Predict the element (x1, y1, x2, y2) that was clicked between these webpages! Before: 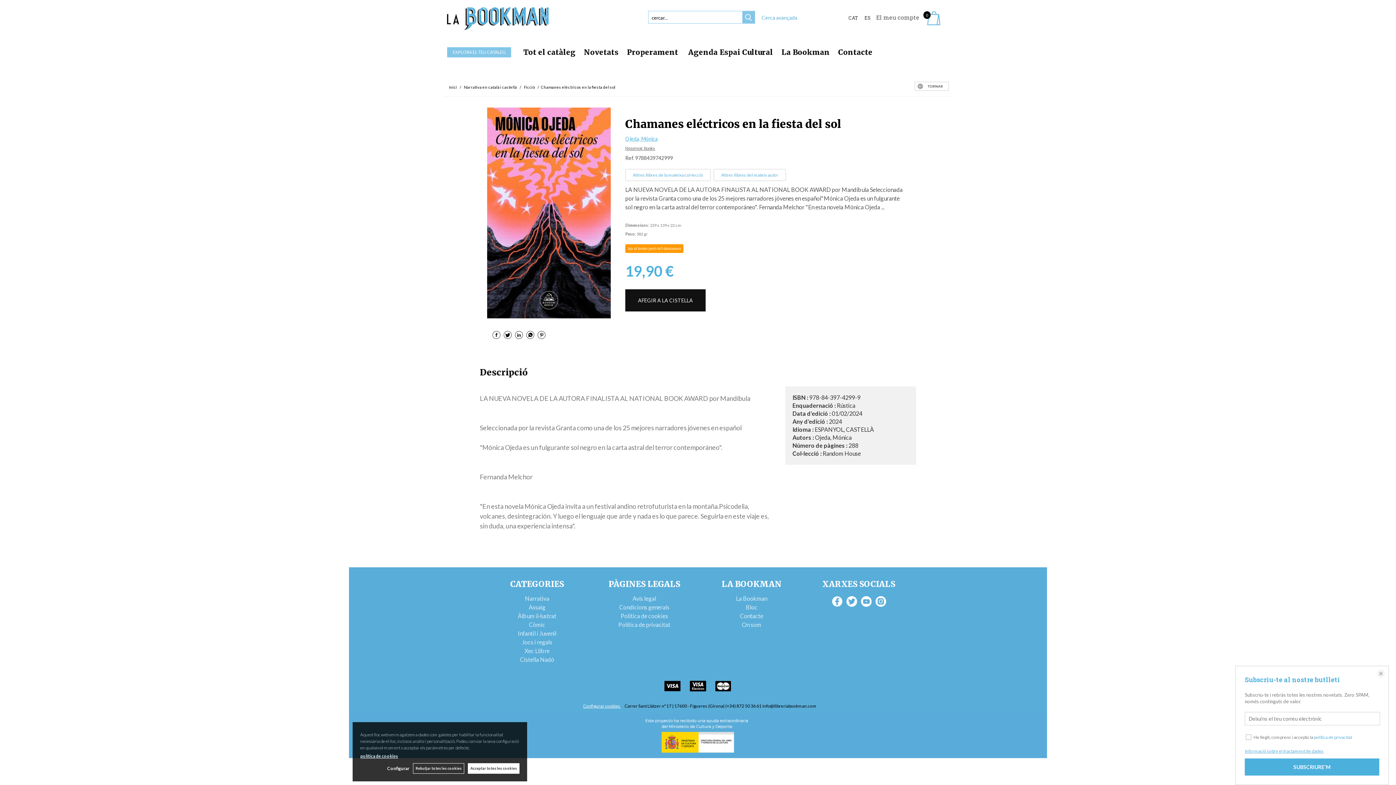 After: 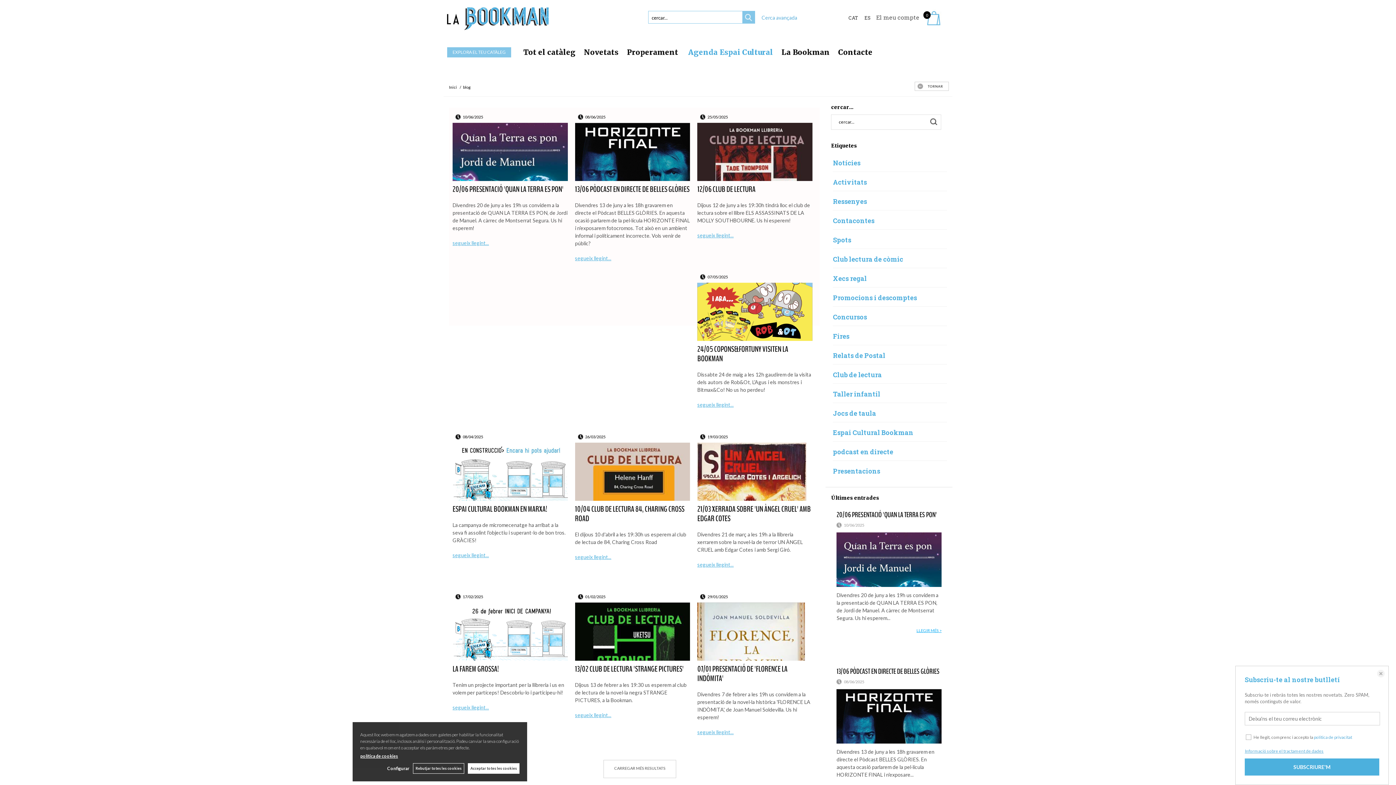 Action: label: Agenda Espai Cultural bbox: (684, 43, 777, 60)